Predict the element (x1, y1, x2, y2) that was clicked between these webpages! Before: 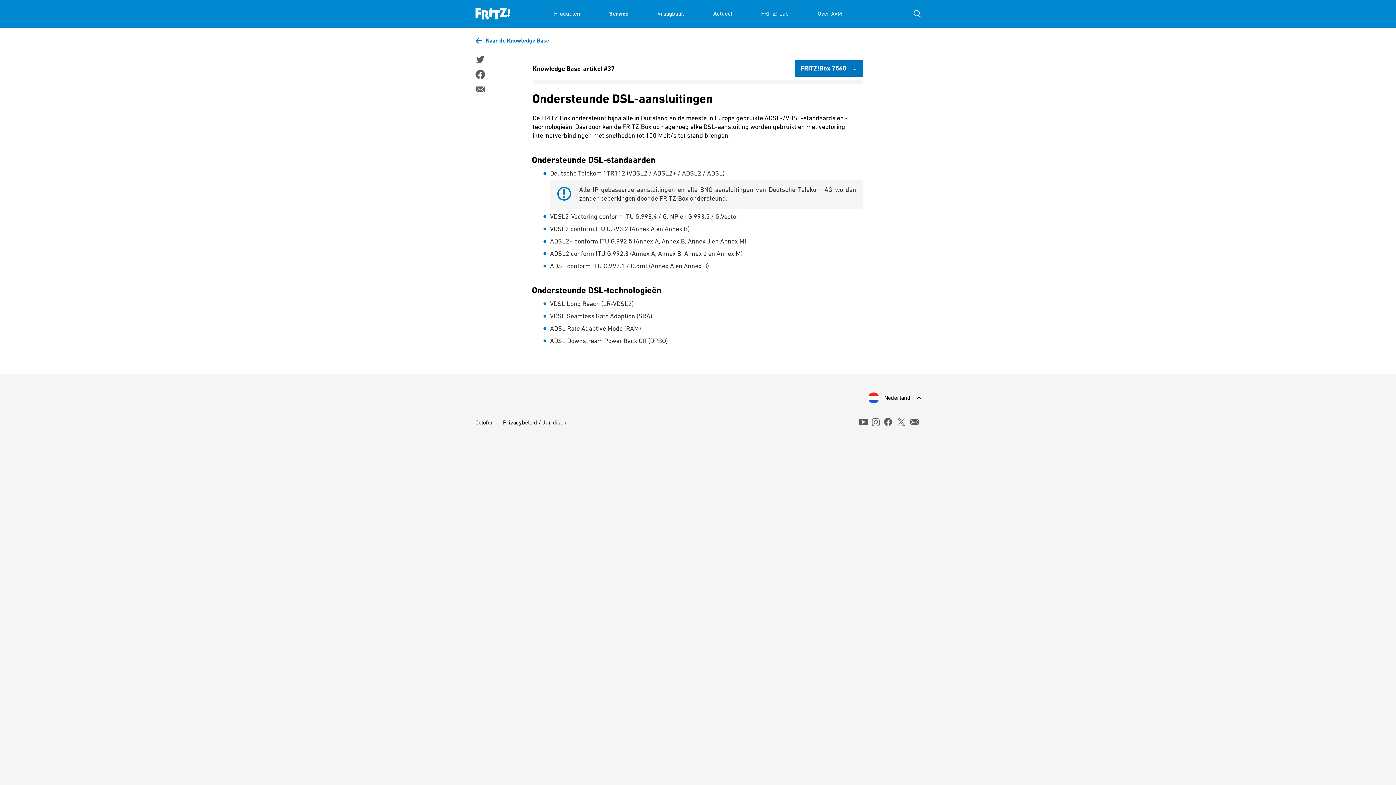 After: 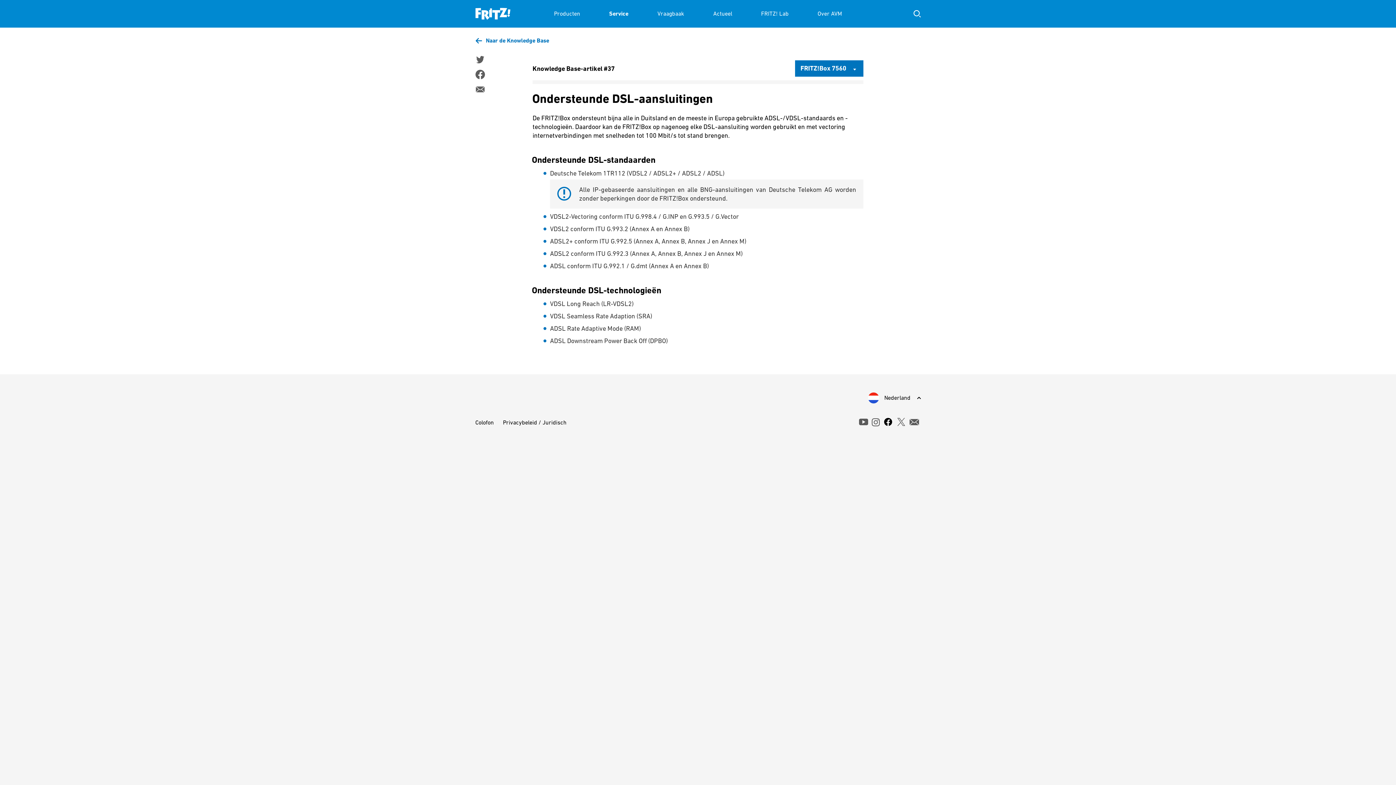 Action: label: facebook bbox: (883, 417, 892, 426)